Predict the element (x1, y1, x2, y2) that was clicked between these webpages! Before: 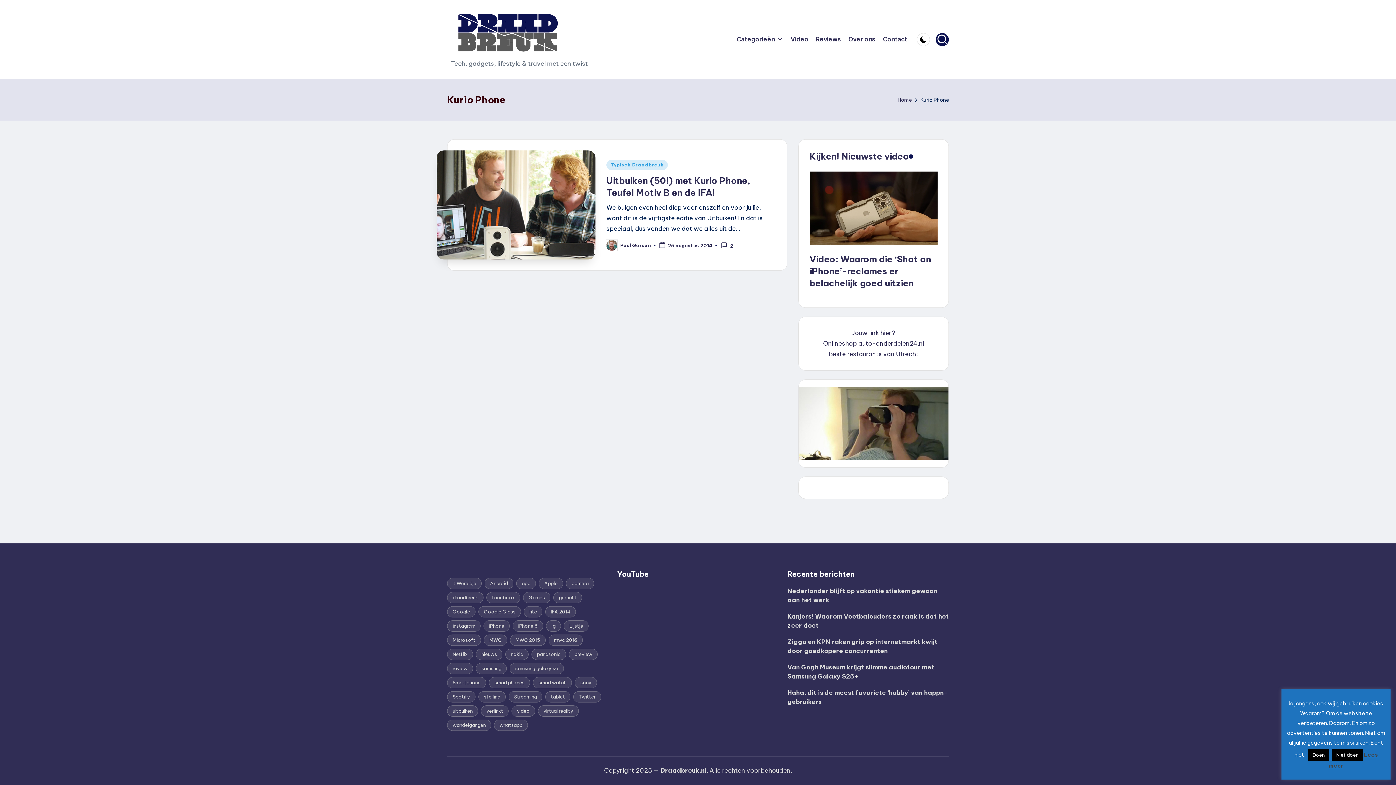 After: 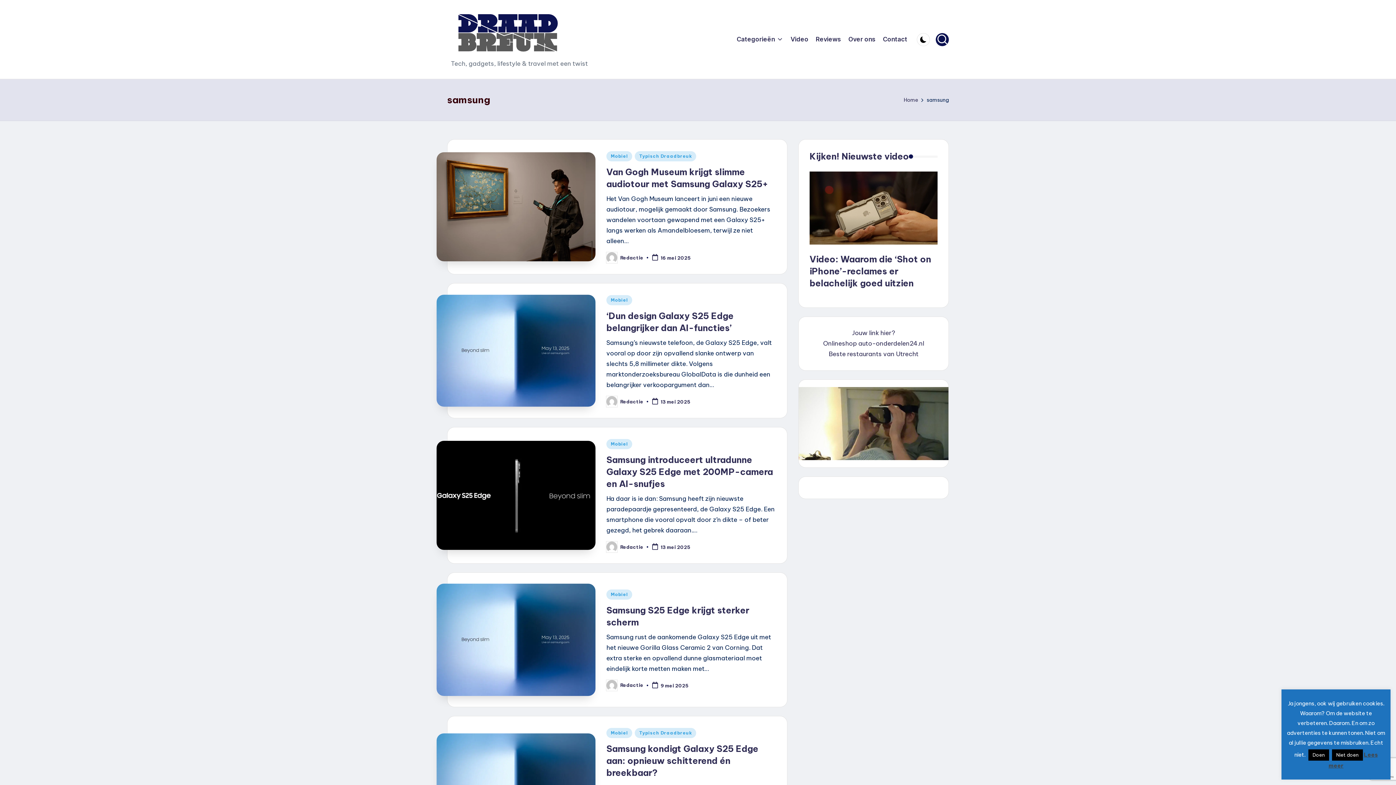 Action: label: samsung (130 items) bbox: (476, 663, 506, 674)